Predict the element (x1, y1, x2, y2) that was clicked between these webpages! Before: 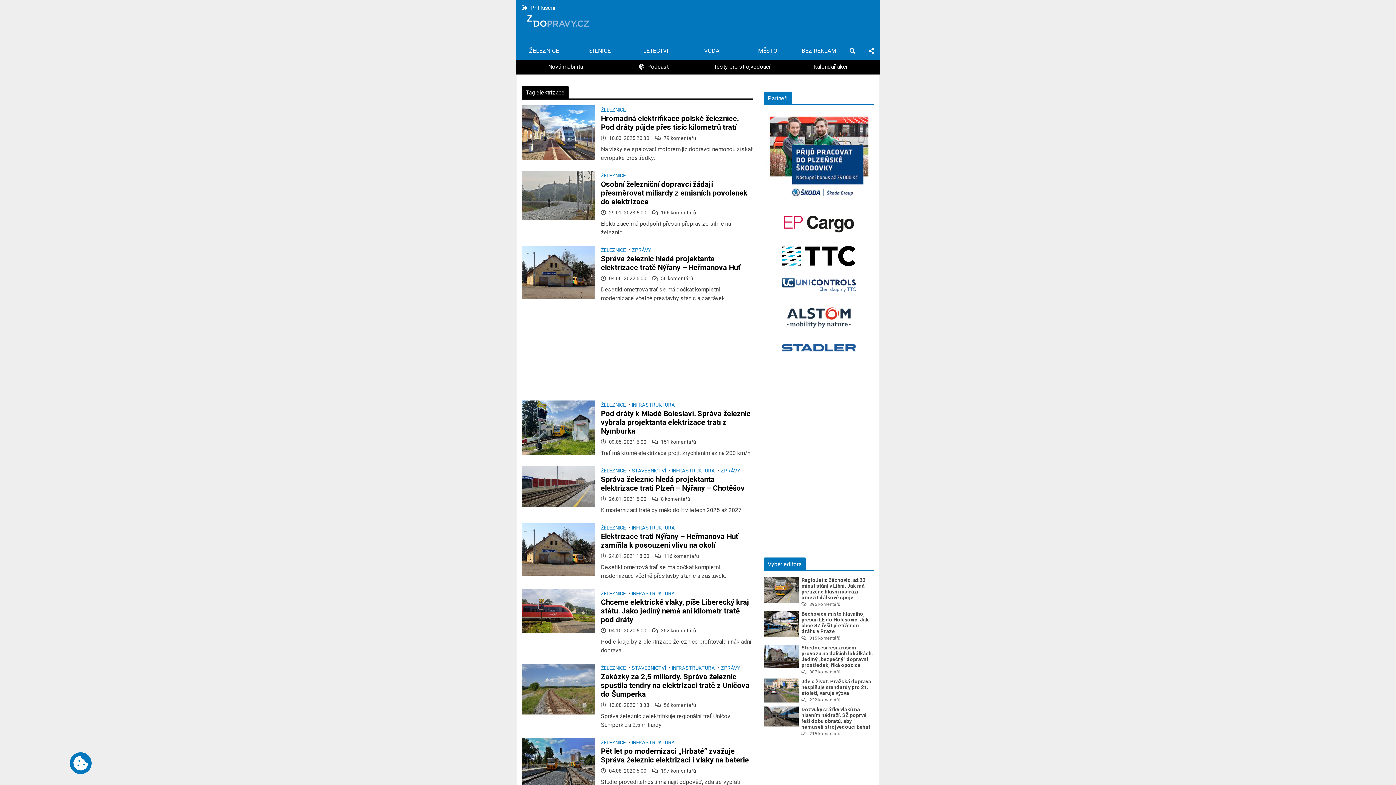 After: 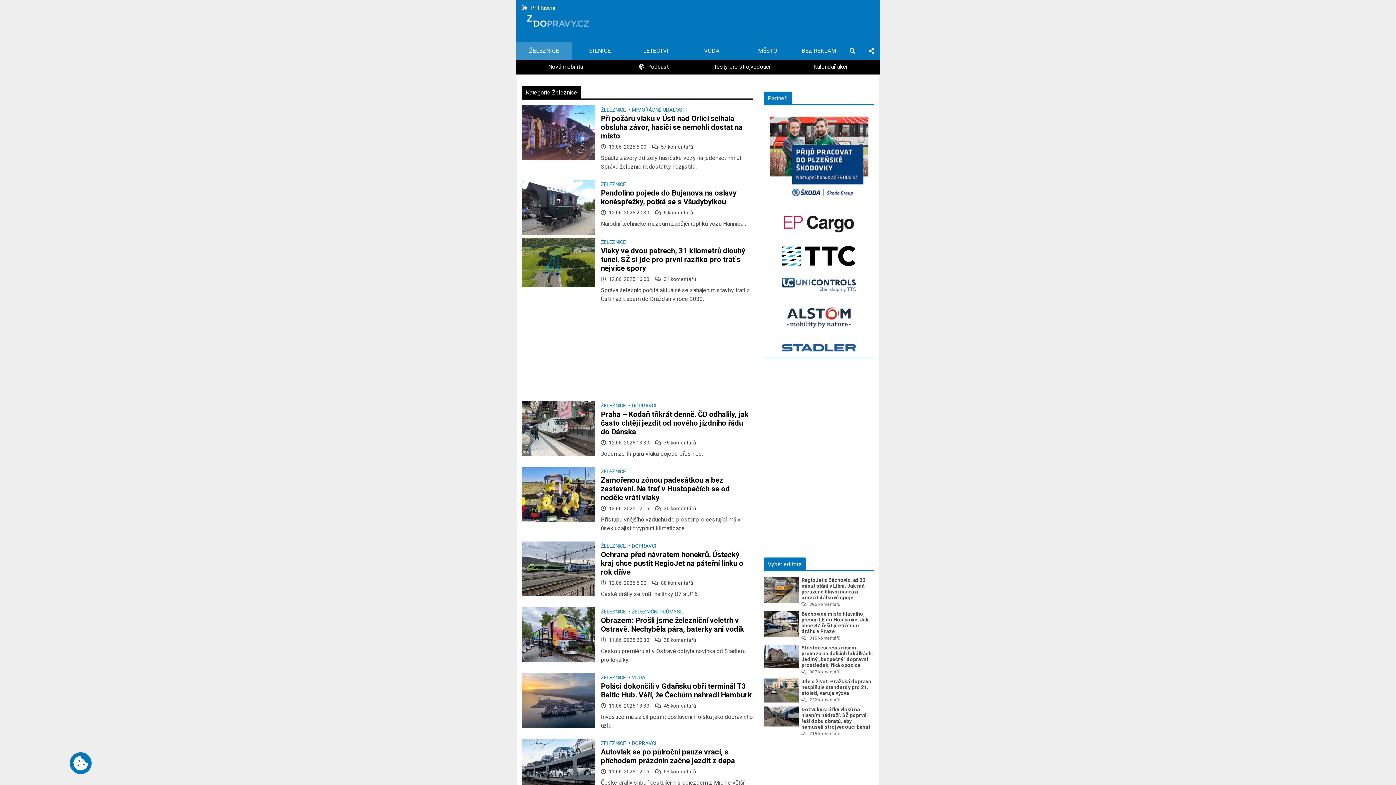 Action: label: ŽELEZNICE  bbox: (601, 525, 627, 530)